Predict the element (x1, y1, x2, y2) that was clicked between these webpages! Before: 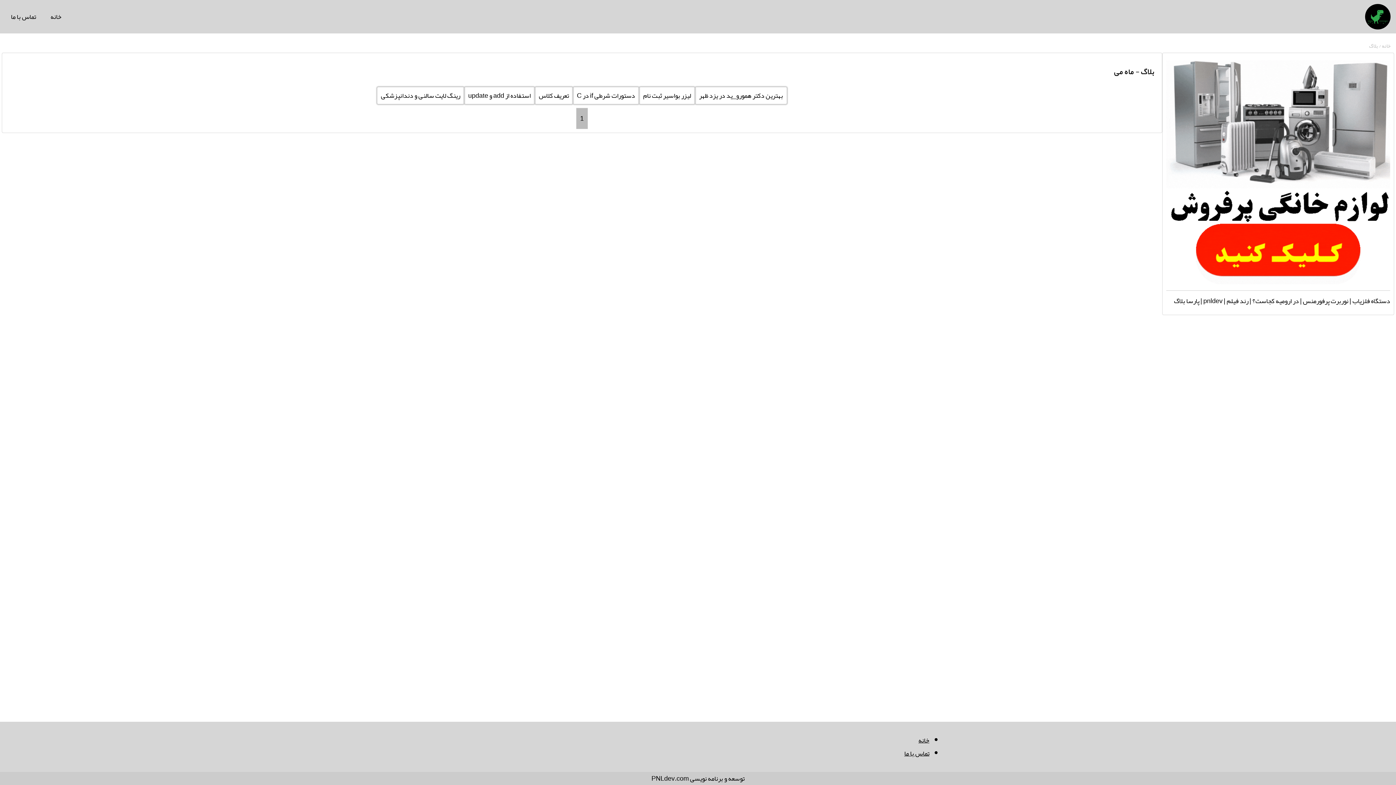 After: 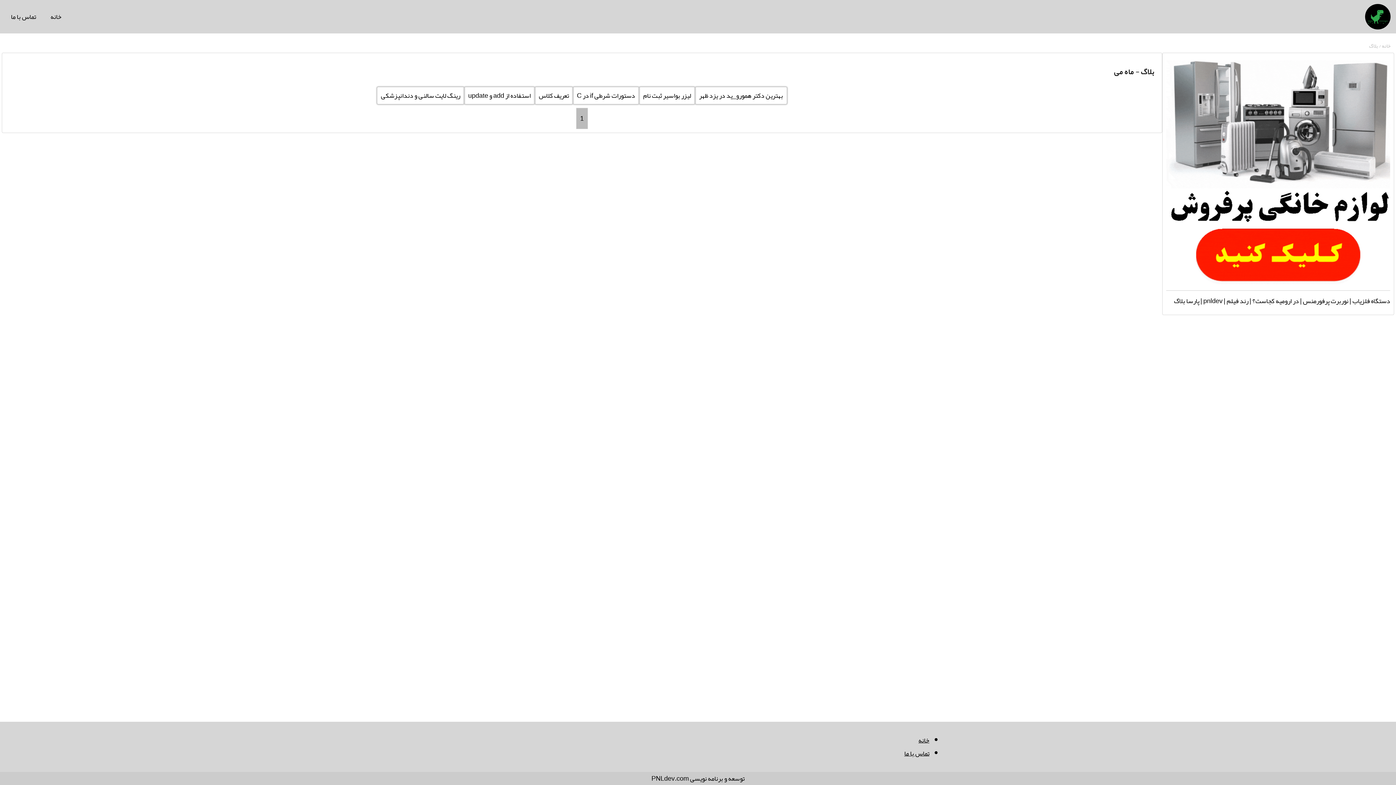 Action: bbox: (1369, 40, 1378, 50) label: بلاگ